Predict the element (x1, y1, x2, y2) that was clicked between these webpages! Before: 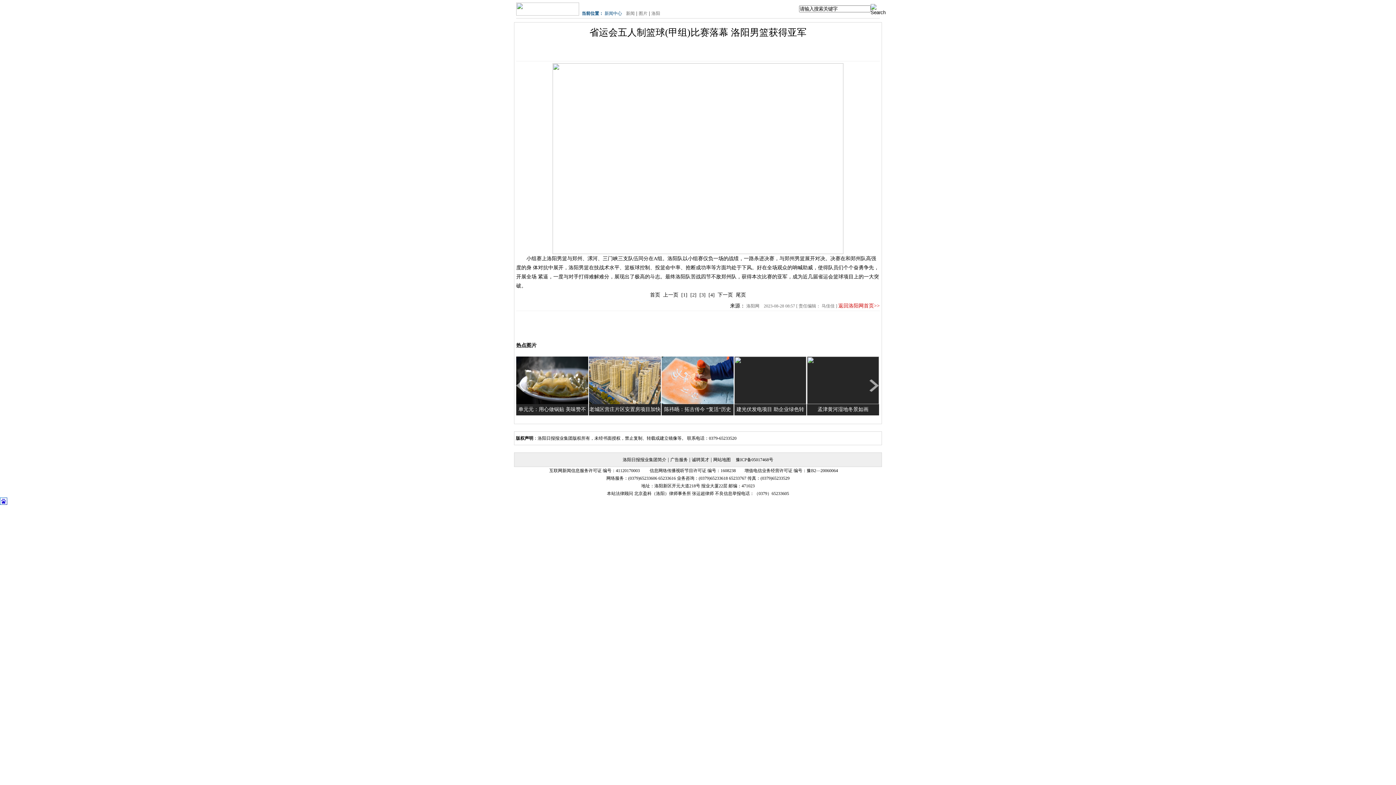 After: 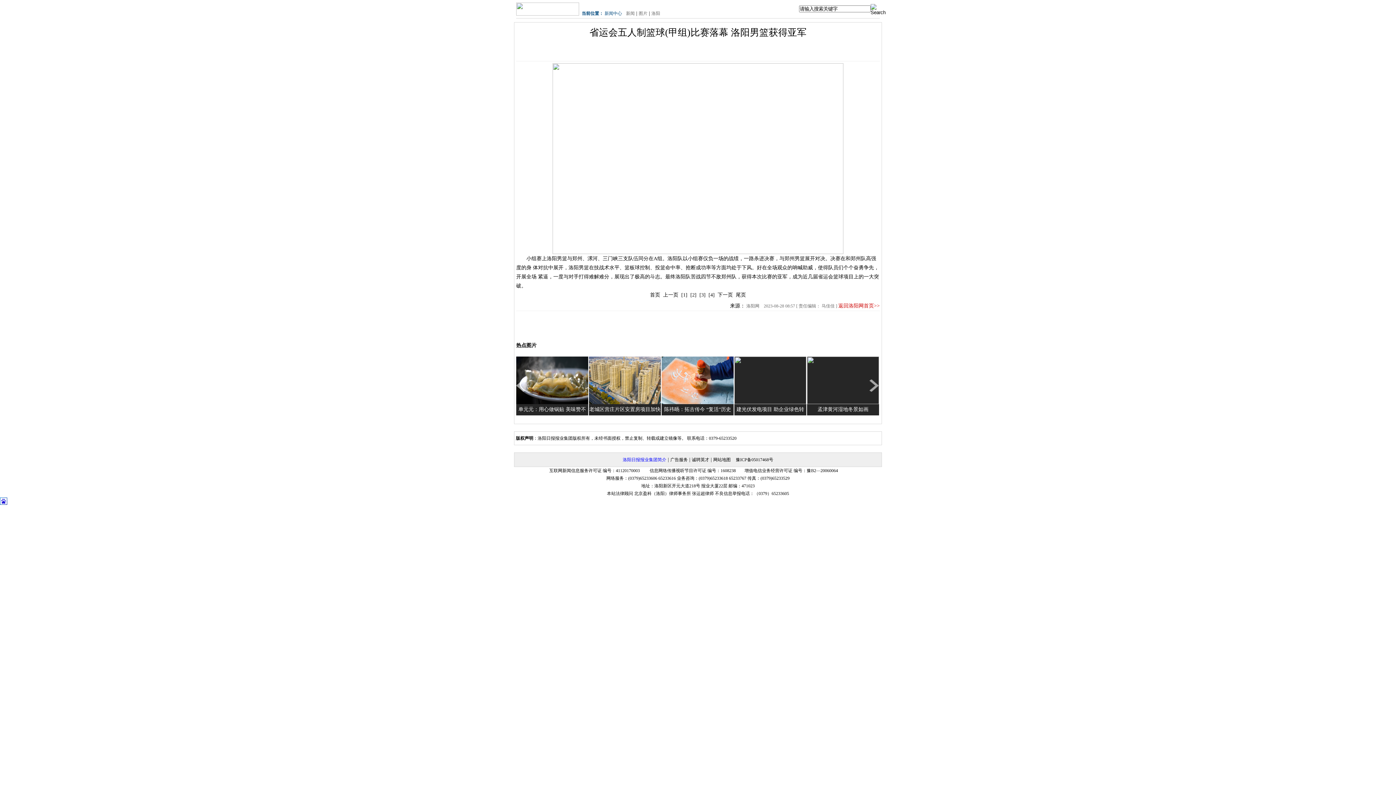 Action: label: 洛阳日报报业集团简介 bbox: (622, 457, 666, 462)